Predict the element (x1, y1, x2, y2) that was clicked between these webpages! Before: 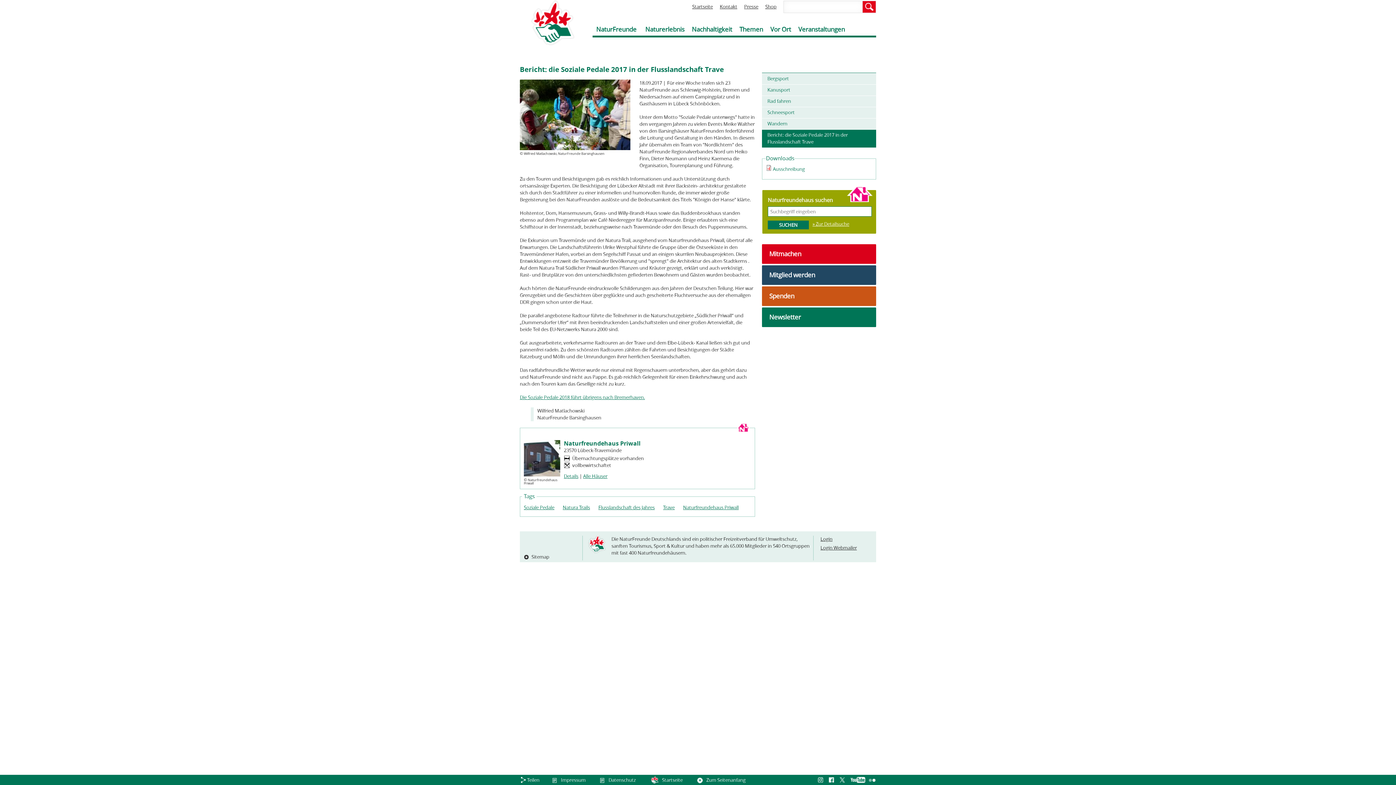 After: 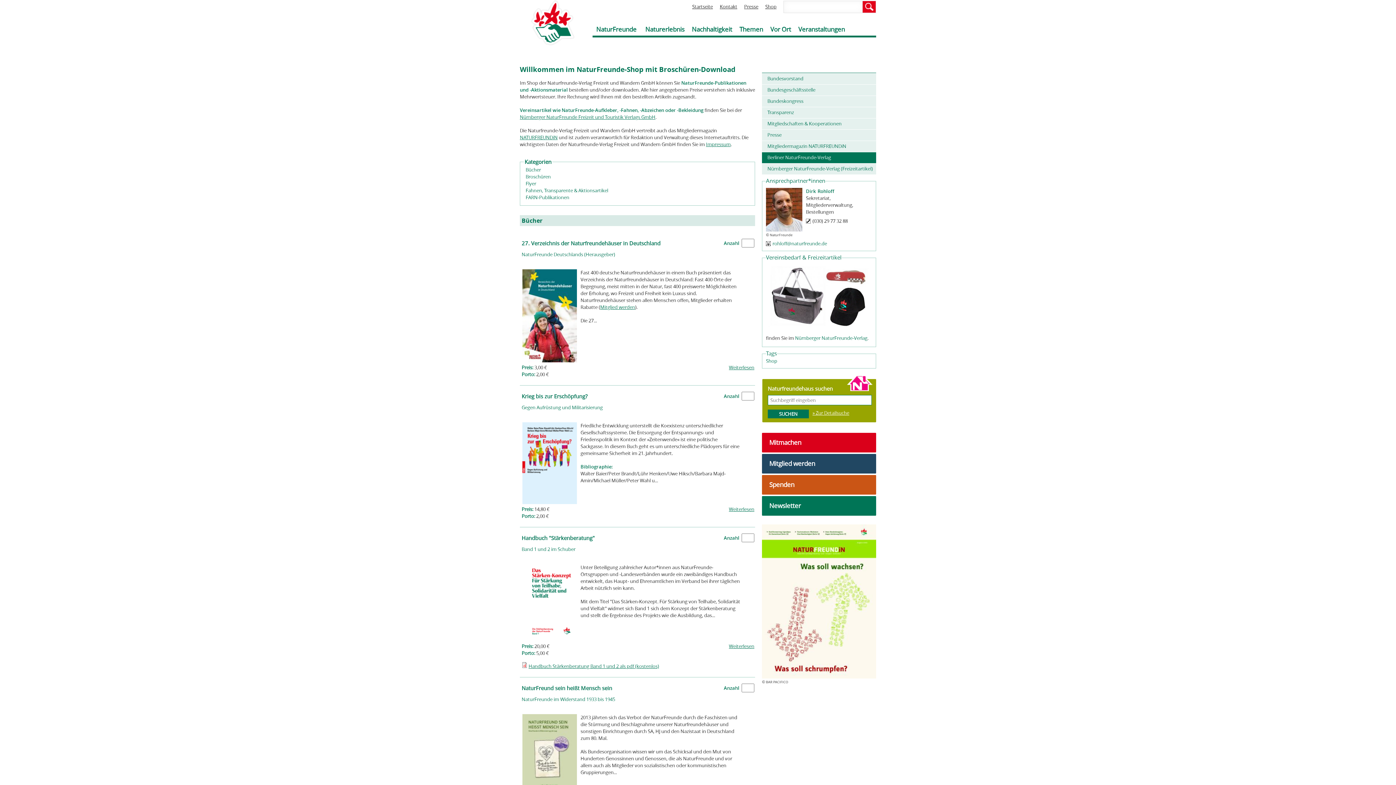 Action: label: Shop bbox: (765, 3, 776, 9)